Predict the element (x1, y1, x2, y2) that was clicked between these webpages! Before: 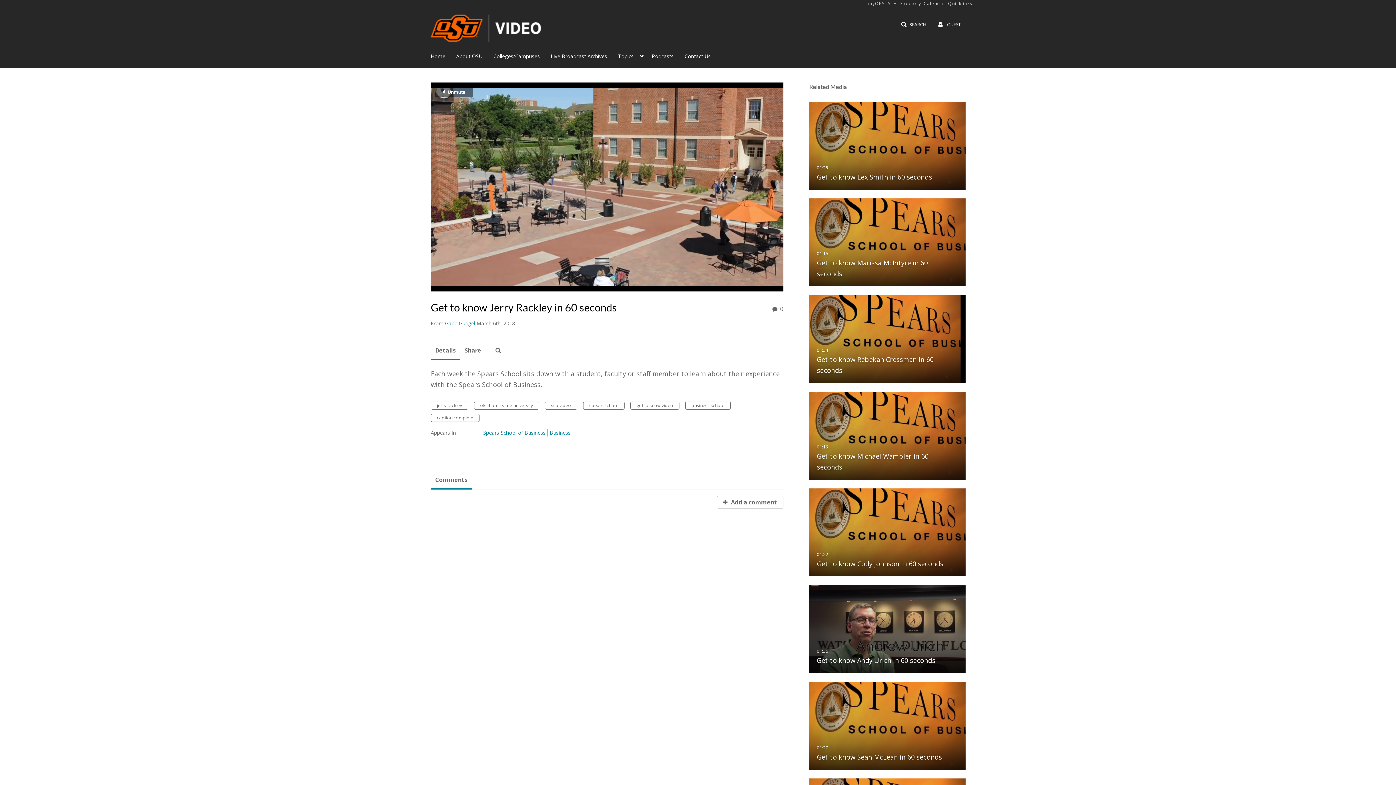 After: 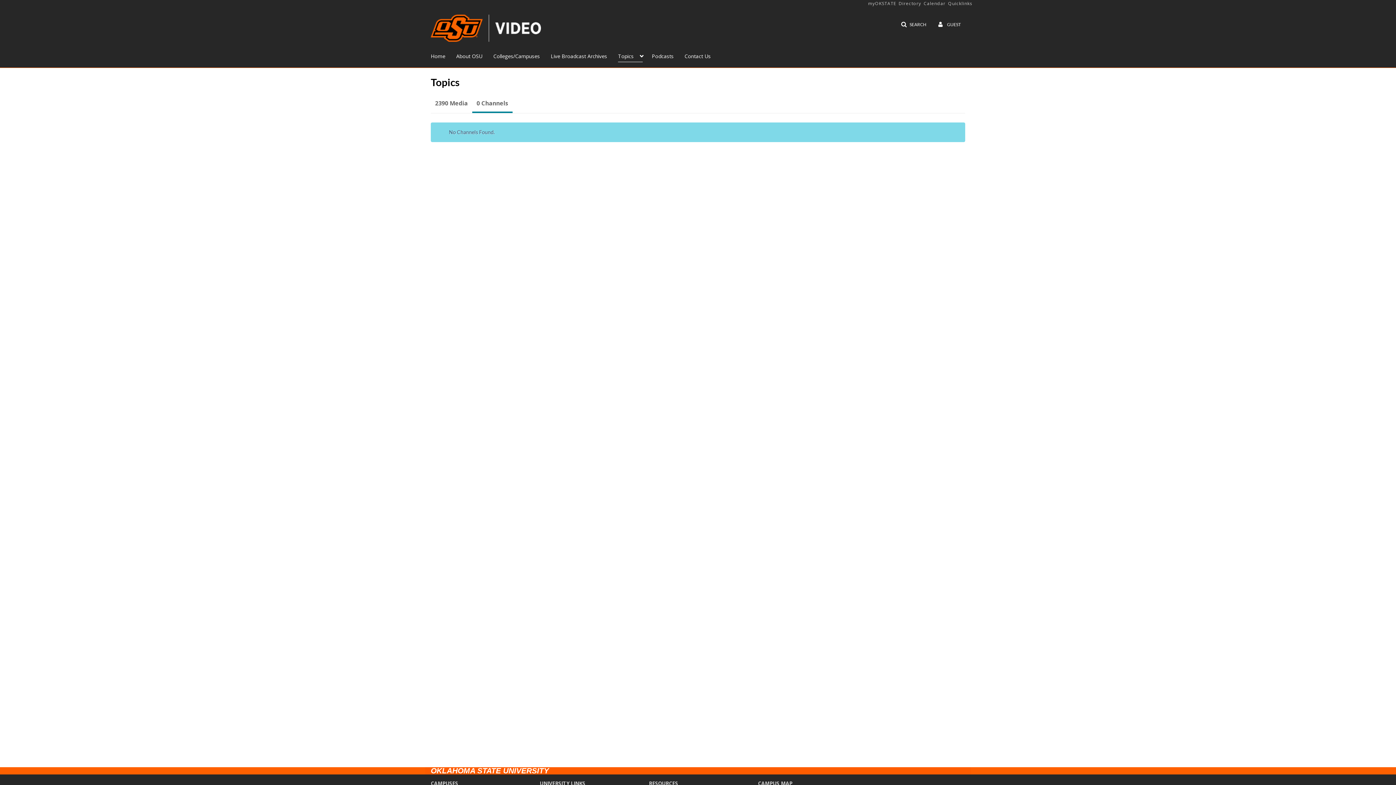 Action: bbox: (618, 49, 642, 62) label: Topics